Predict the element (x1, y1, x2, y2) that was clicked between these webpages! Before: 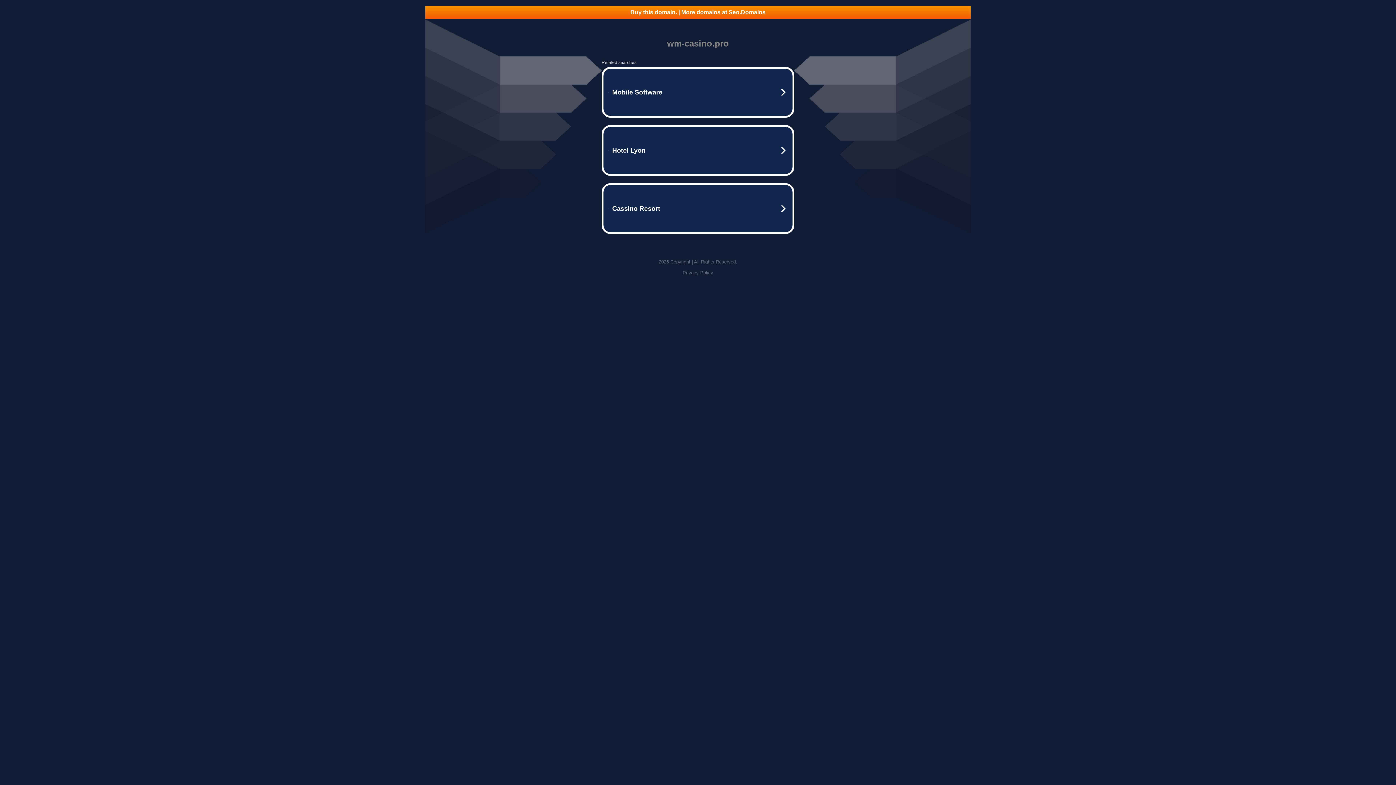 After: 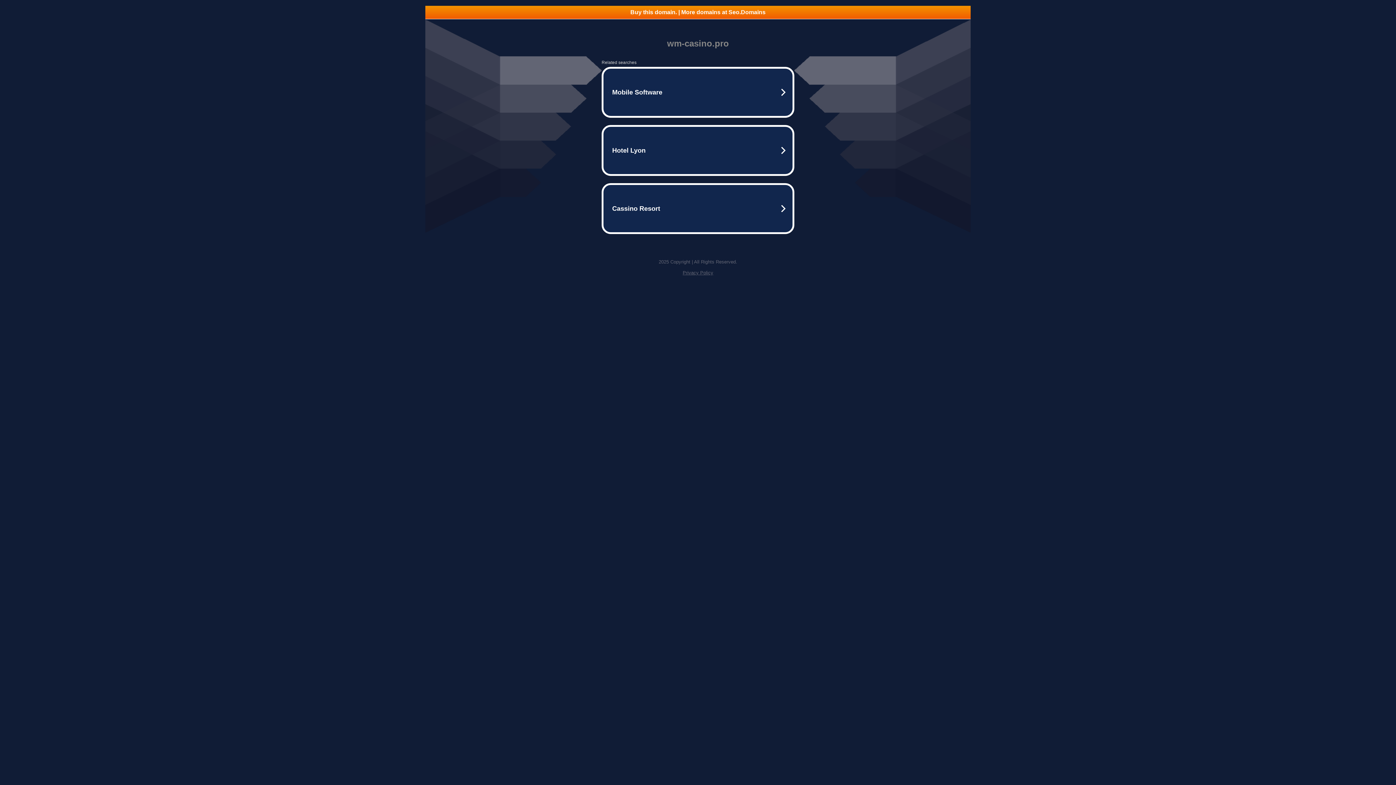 Action: bbox: (682, 270, 713, 275) label: Privacy Policy